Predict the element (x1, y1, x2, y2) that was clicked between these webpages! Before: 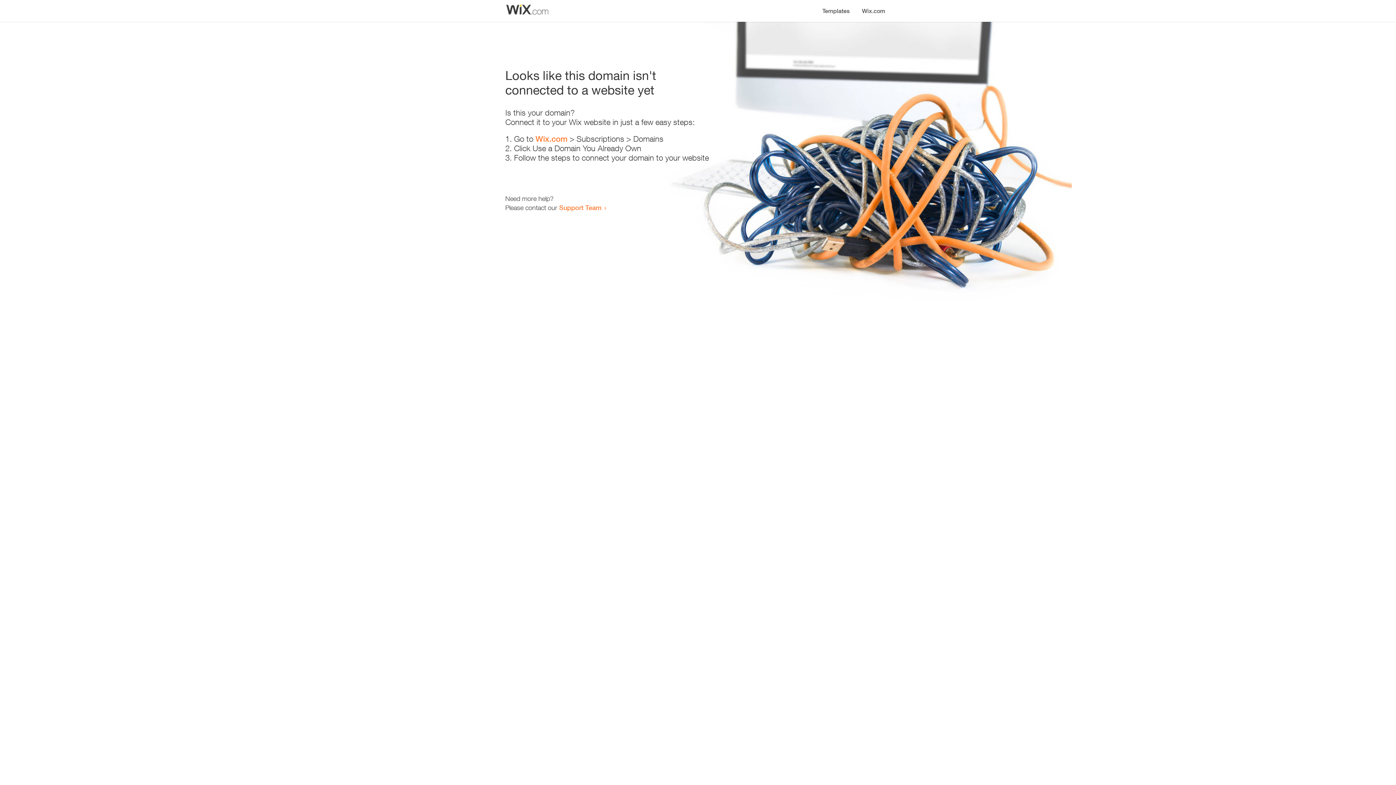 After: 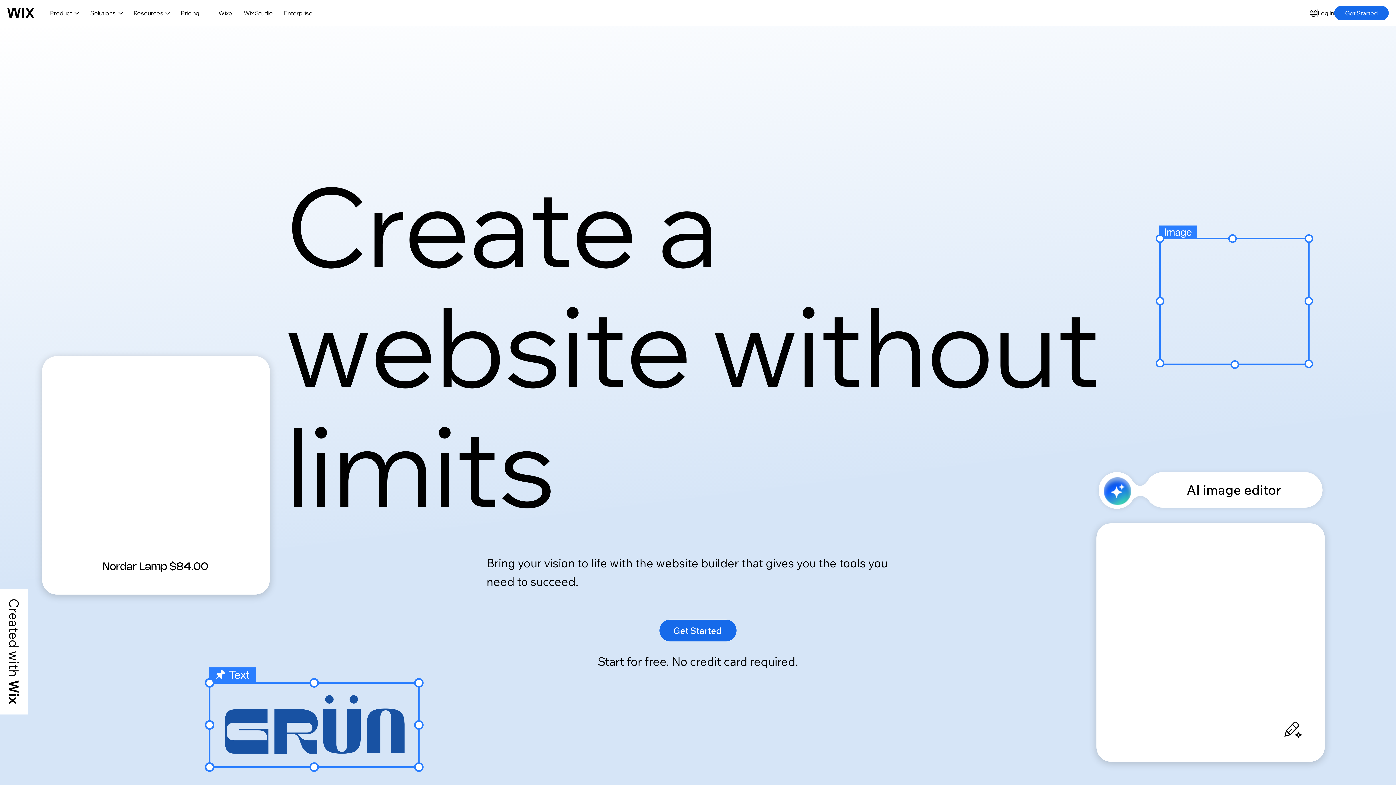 Action: bbox: (856, 0, 890, 14) label: Wix.com